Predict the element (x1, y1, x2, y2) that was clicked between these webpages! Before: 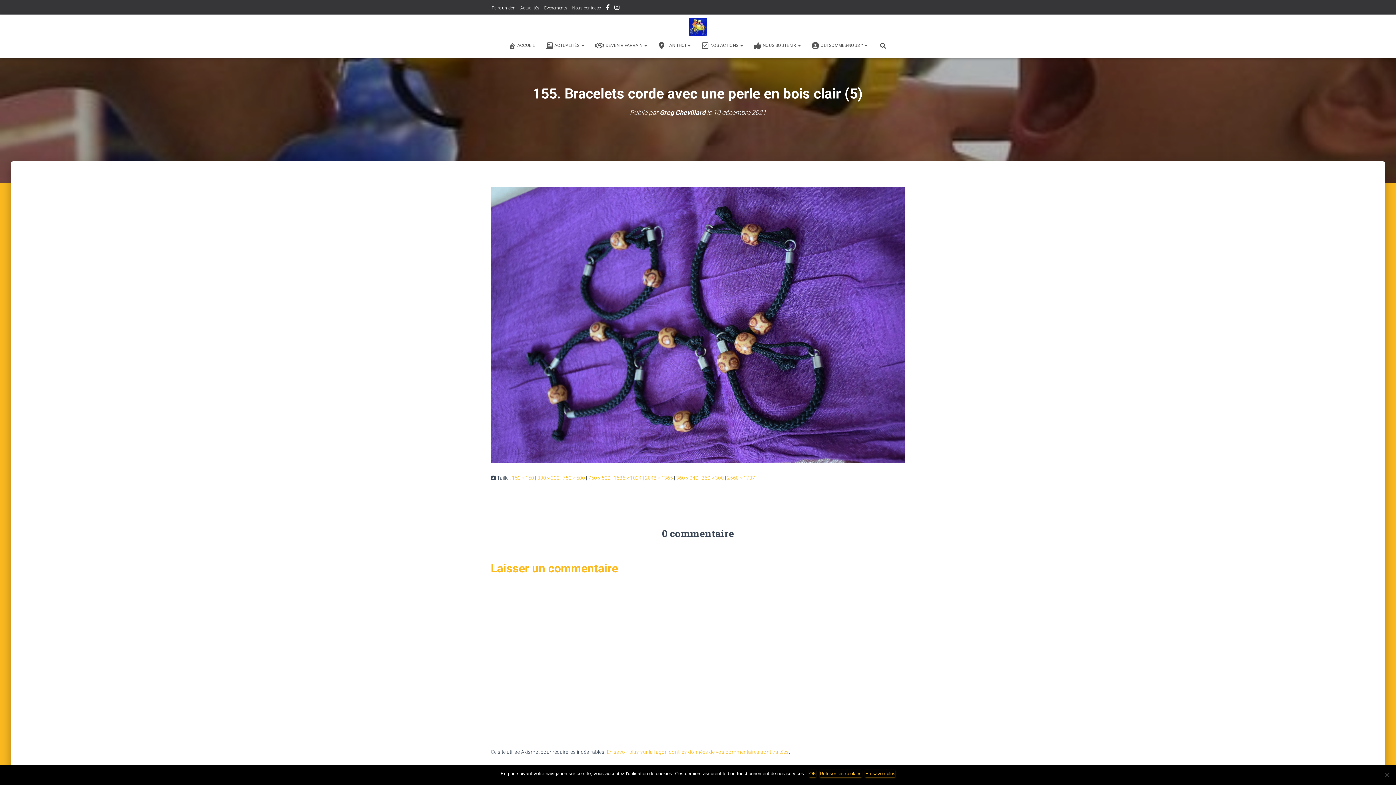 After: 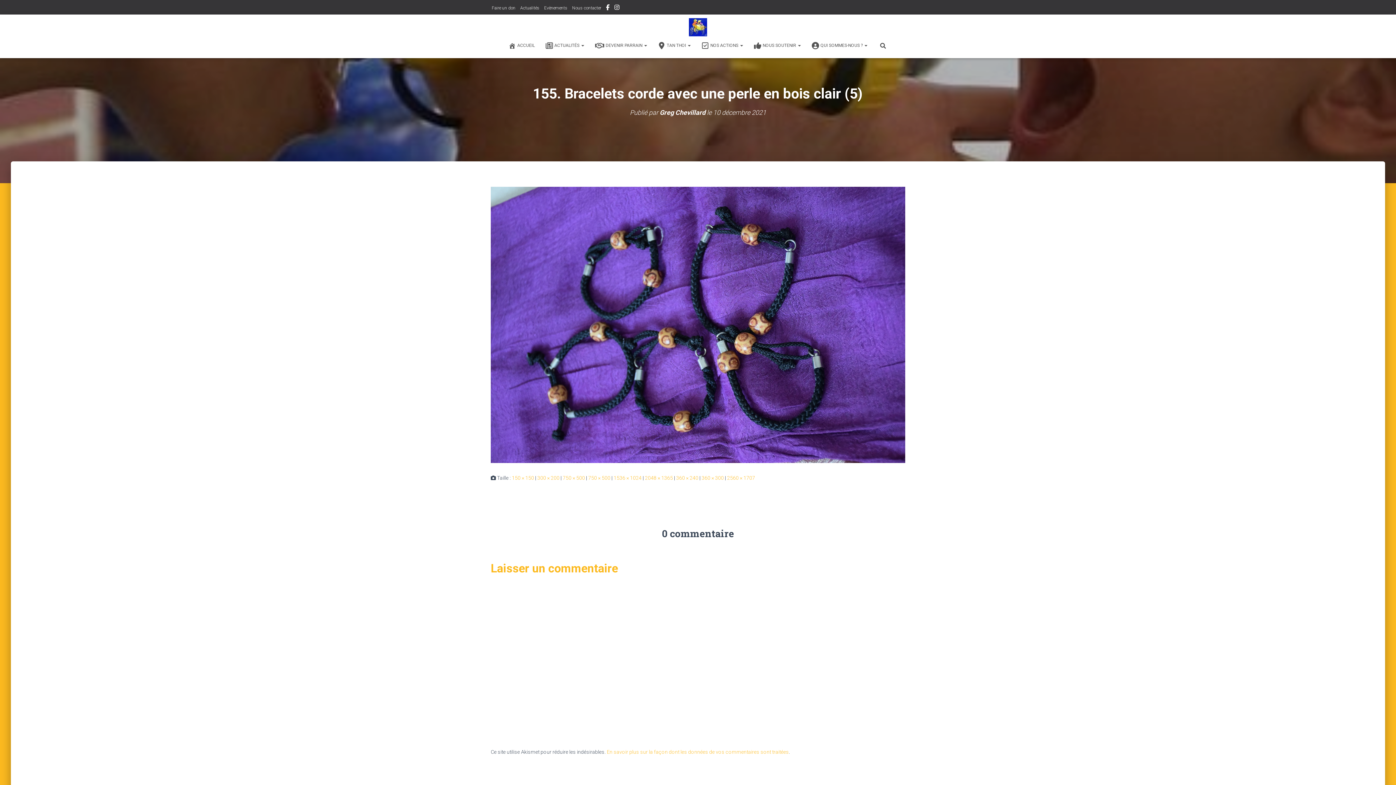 Action: bbox: (820, 770, 861, 777) label: Refuser les cookies